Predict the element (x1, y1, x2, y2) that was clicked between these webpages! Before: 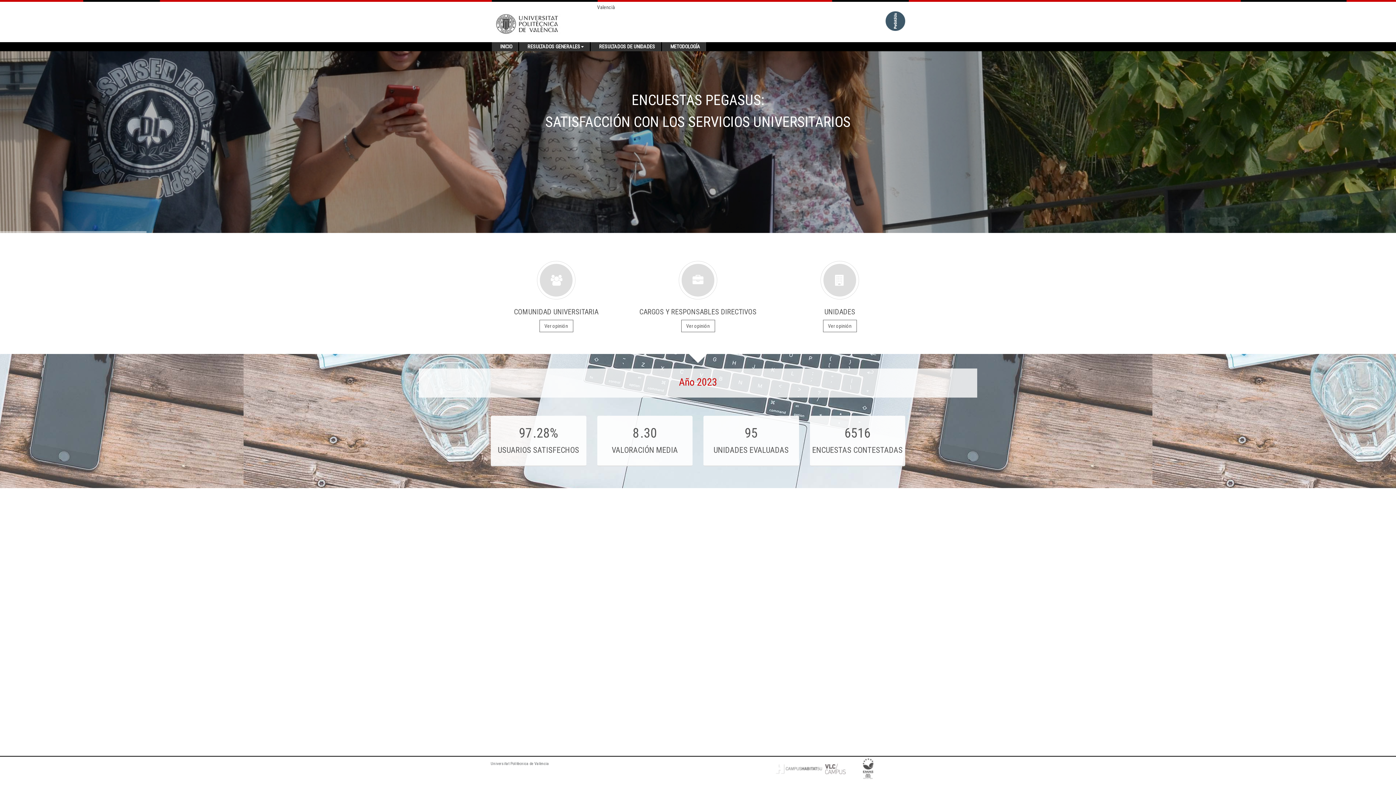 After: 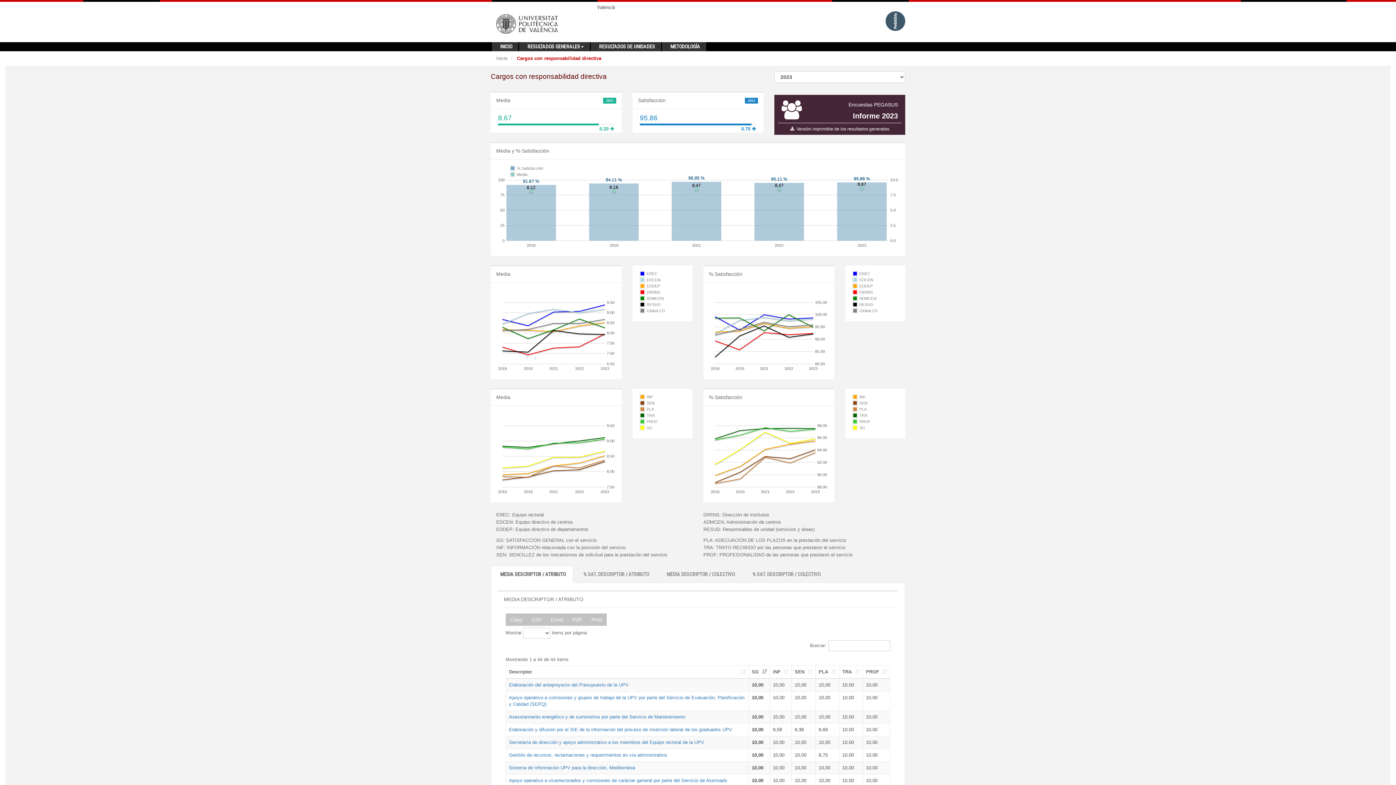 Action: label: Ver opinión bbox: (681, 320, 715, 332)